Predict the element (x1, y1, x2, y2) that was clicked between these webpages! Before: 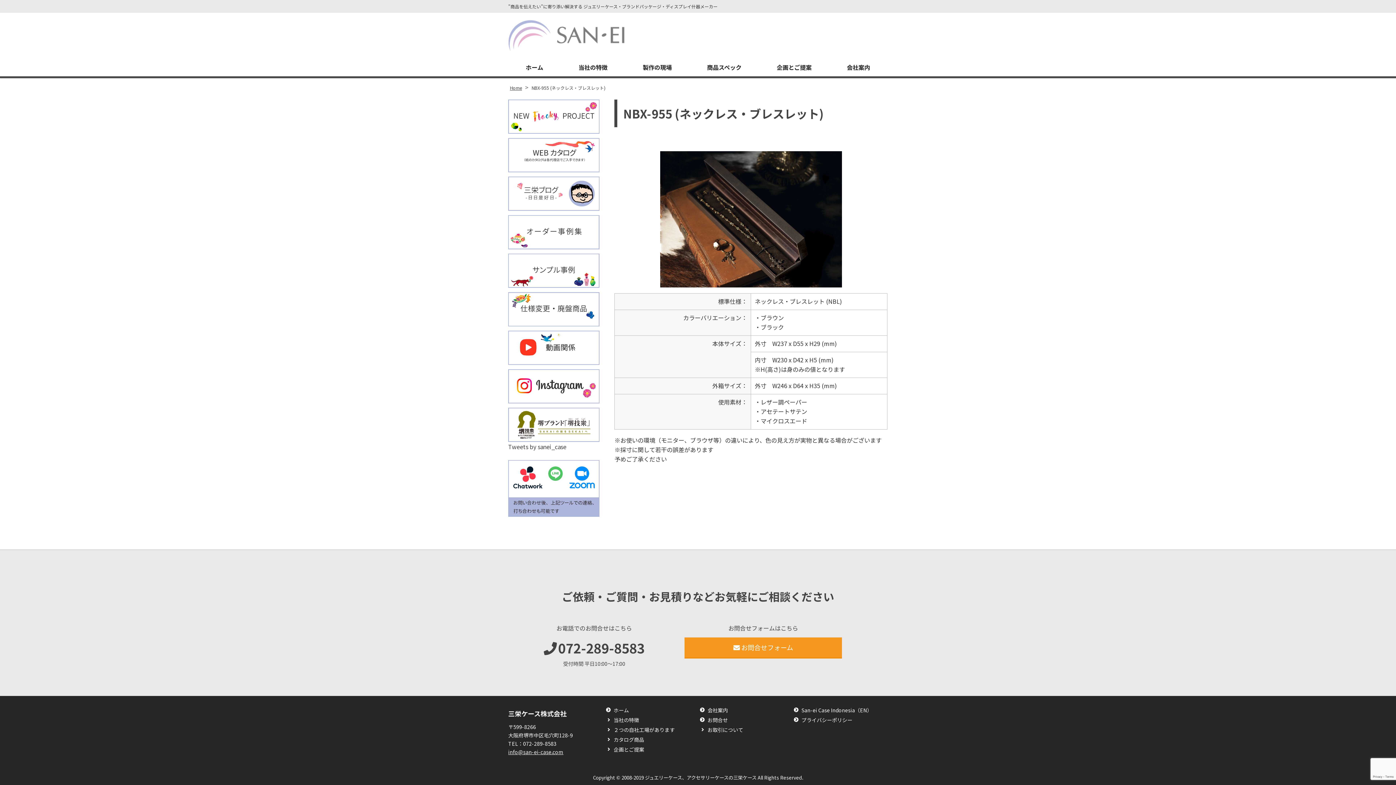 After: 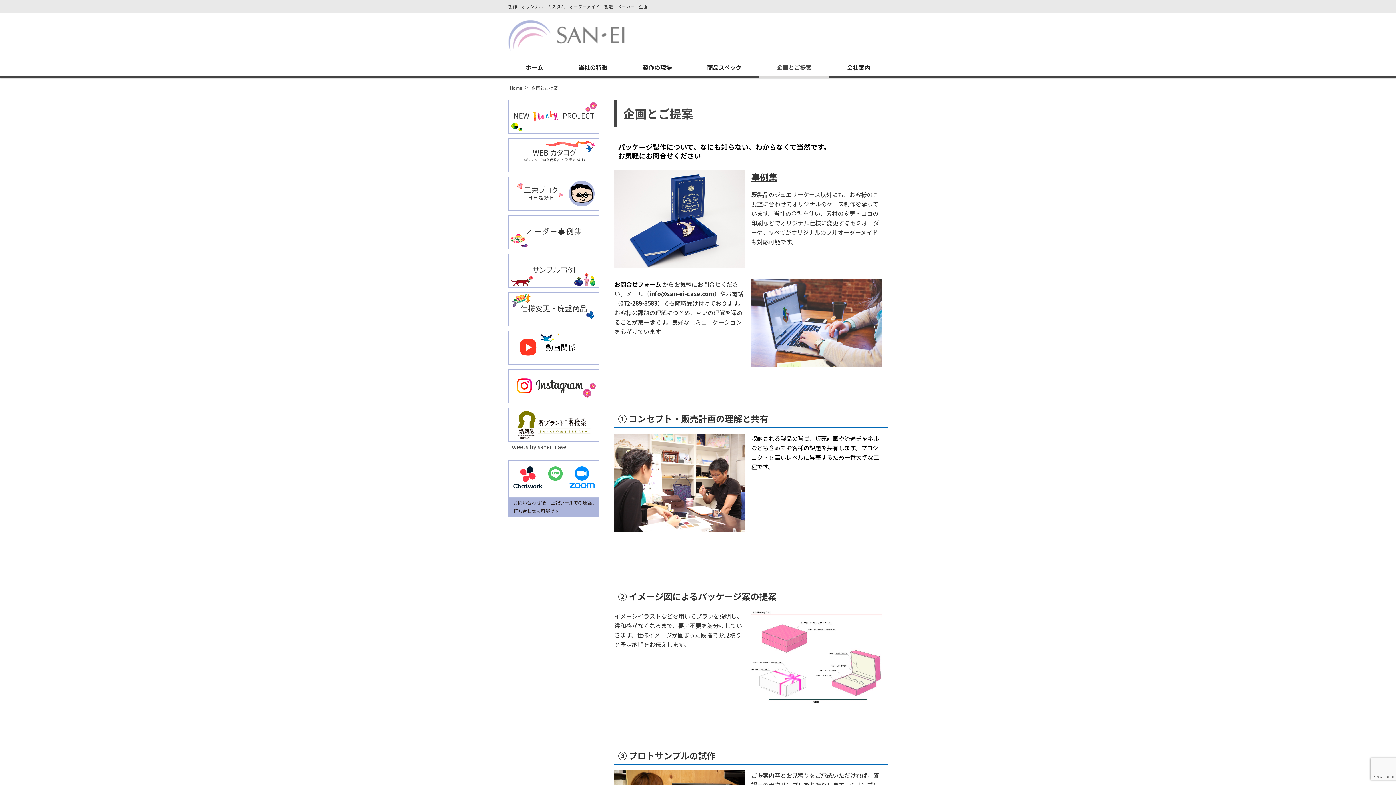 Action: label: 企画とご提案 bbox: (606, 746, 700, 753)